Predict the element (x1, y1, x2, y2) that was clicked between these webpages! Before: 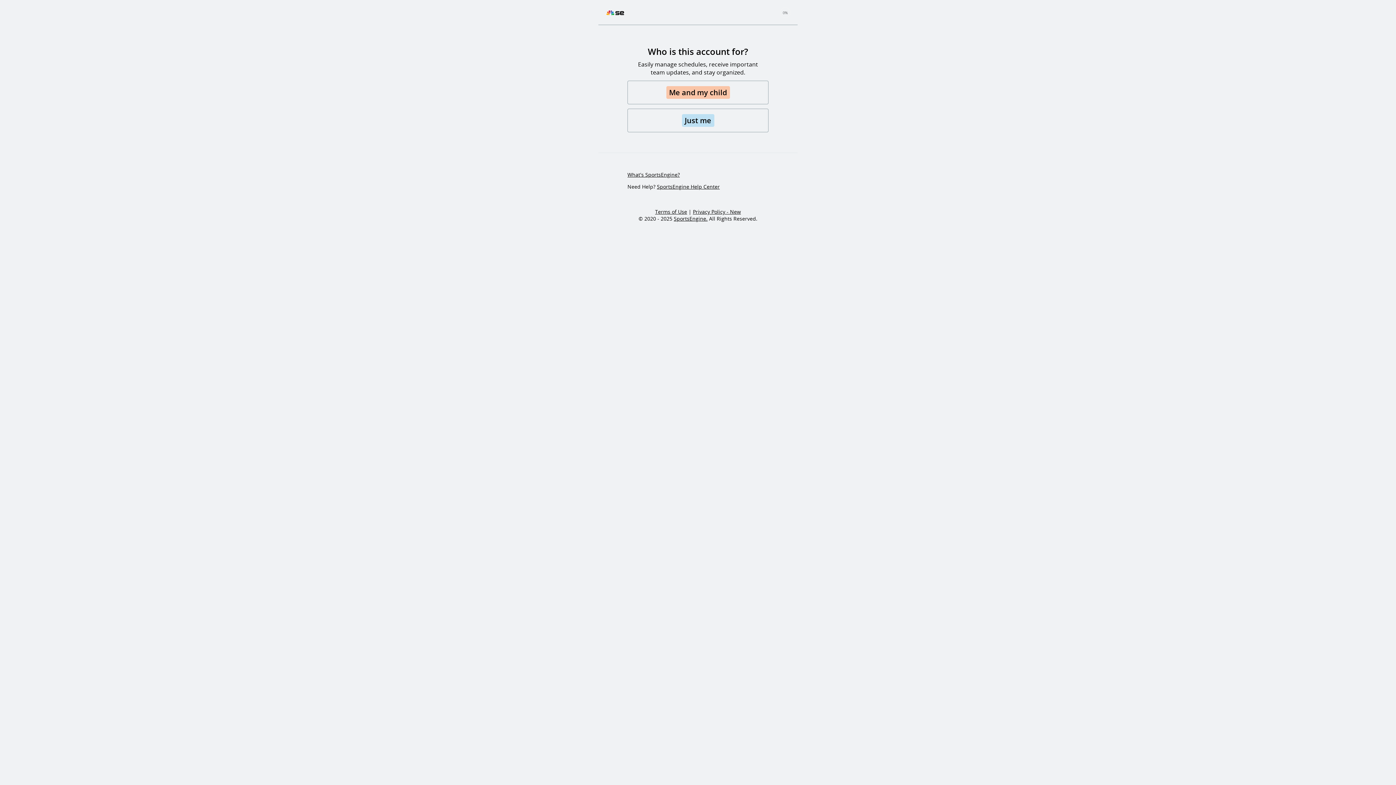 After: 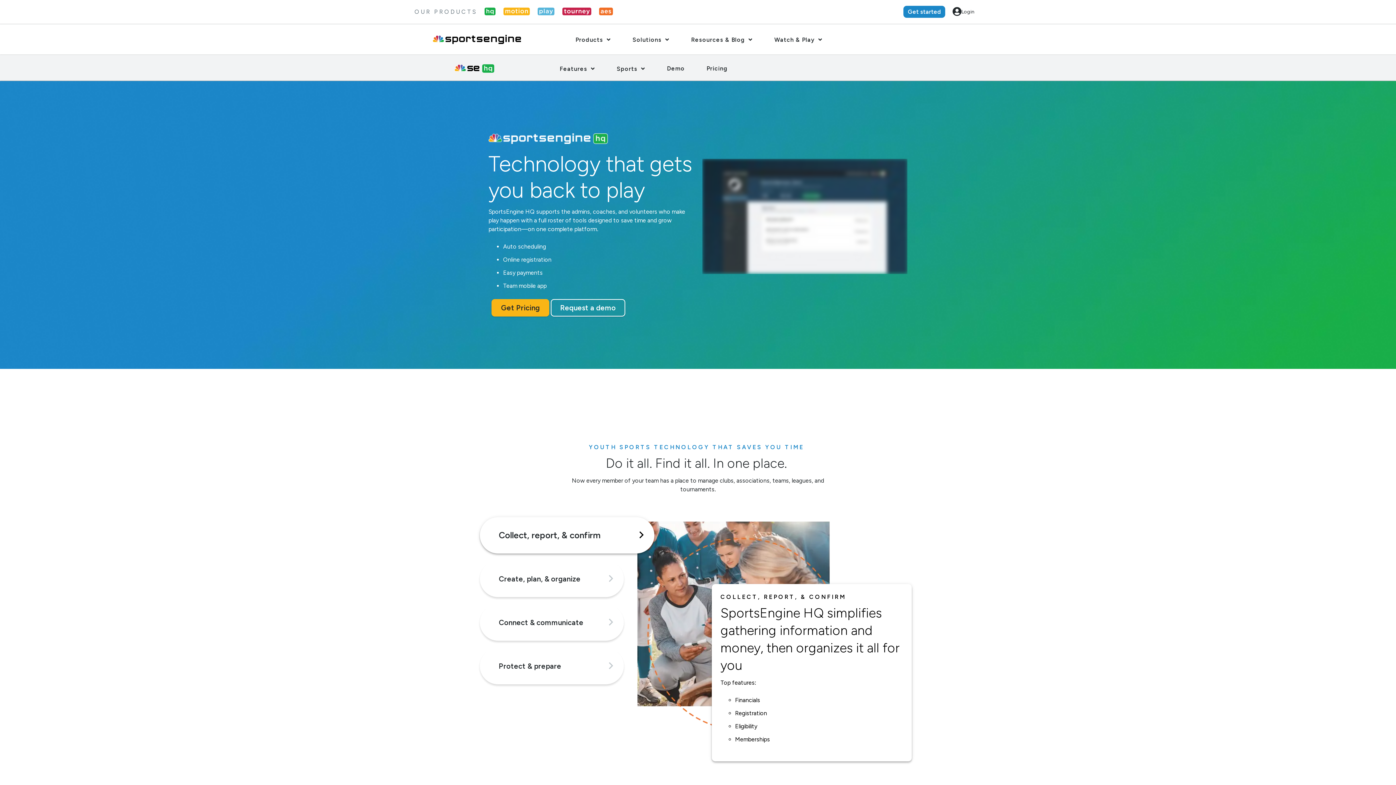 Action: label: What's SportsEngine? bbox: (627, 171, 680, 178)